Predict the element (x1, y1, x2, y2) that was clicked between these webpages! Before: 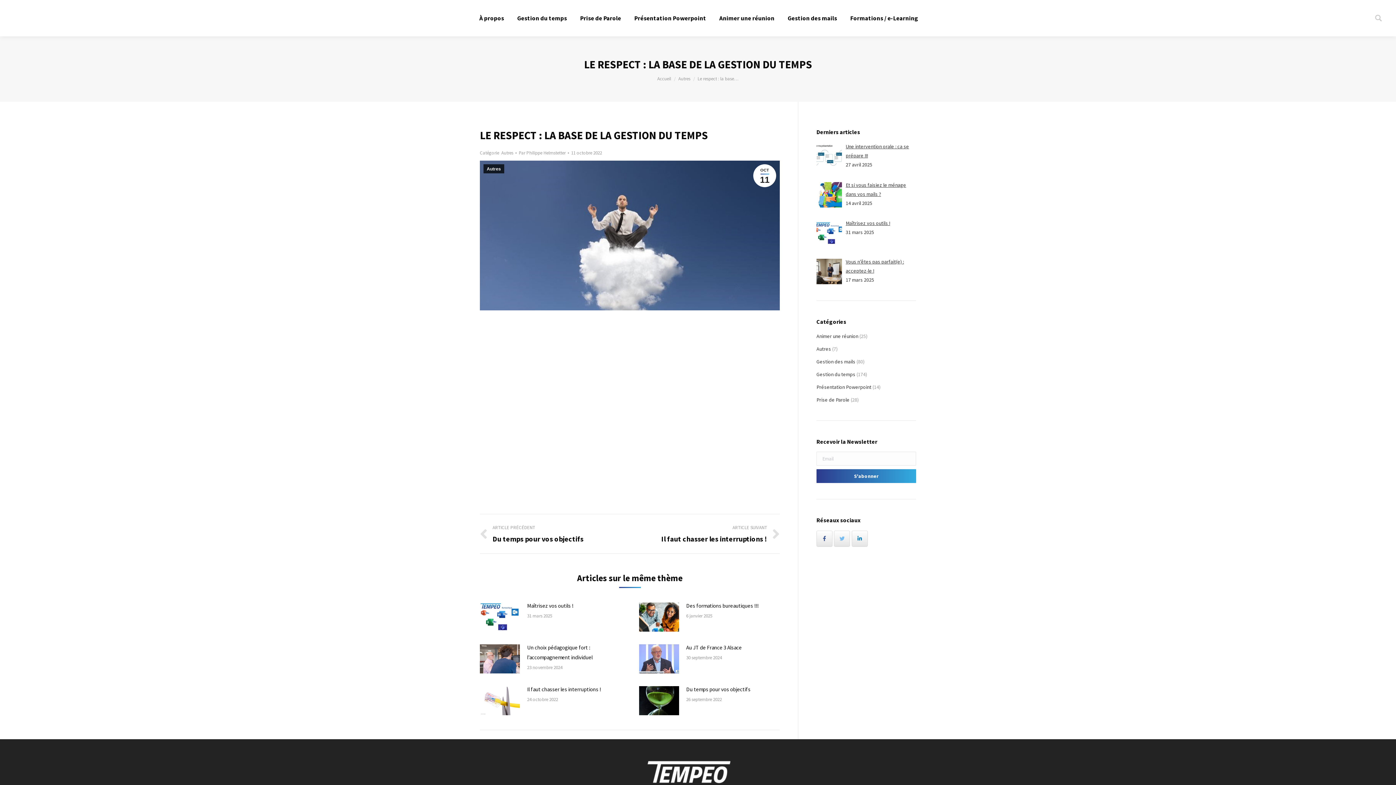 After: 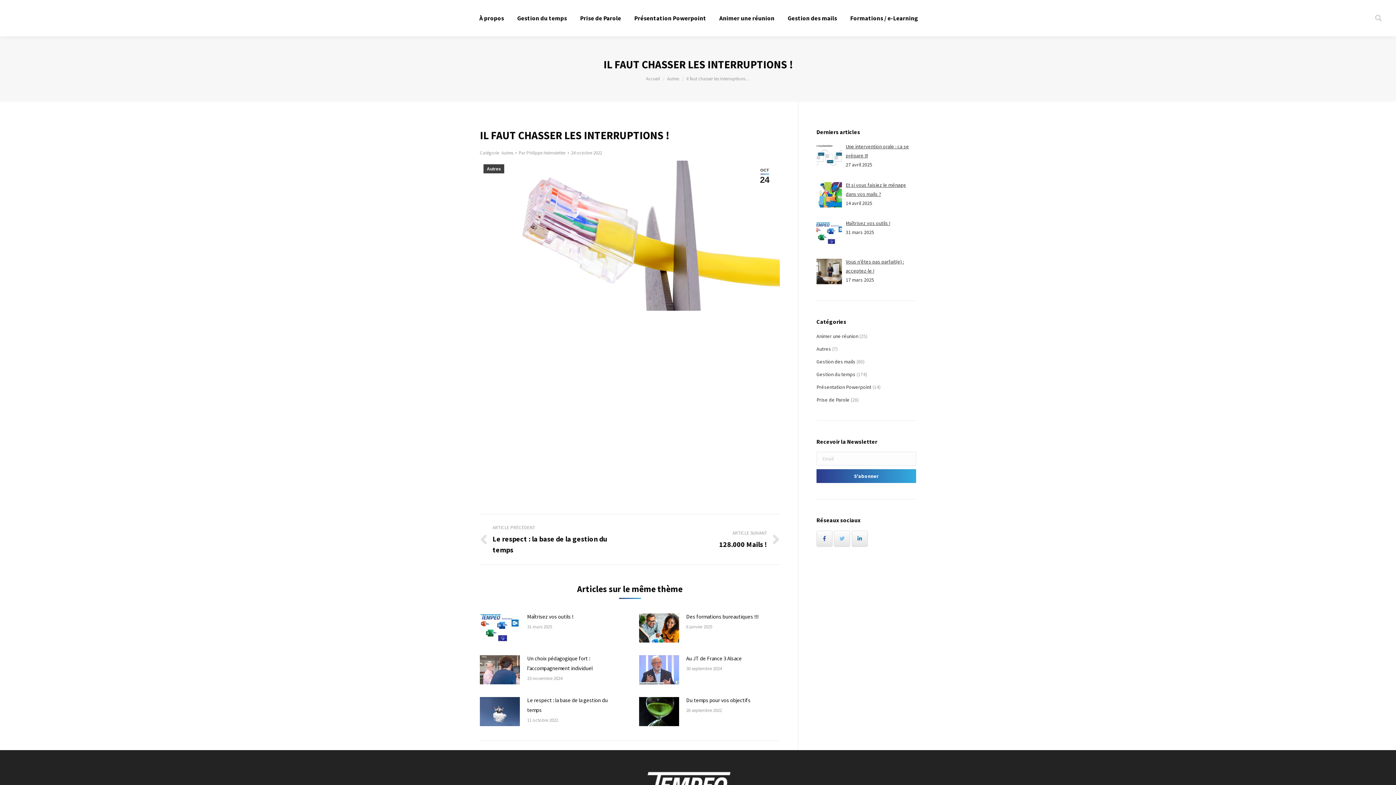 Action: bbox: (480, 686, 520, 715)